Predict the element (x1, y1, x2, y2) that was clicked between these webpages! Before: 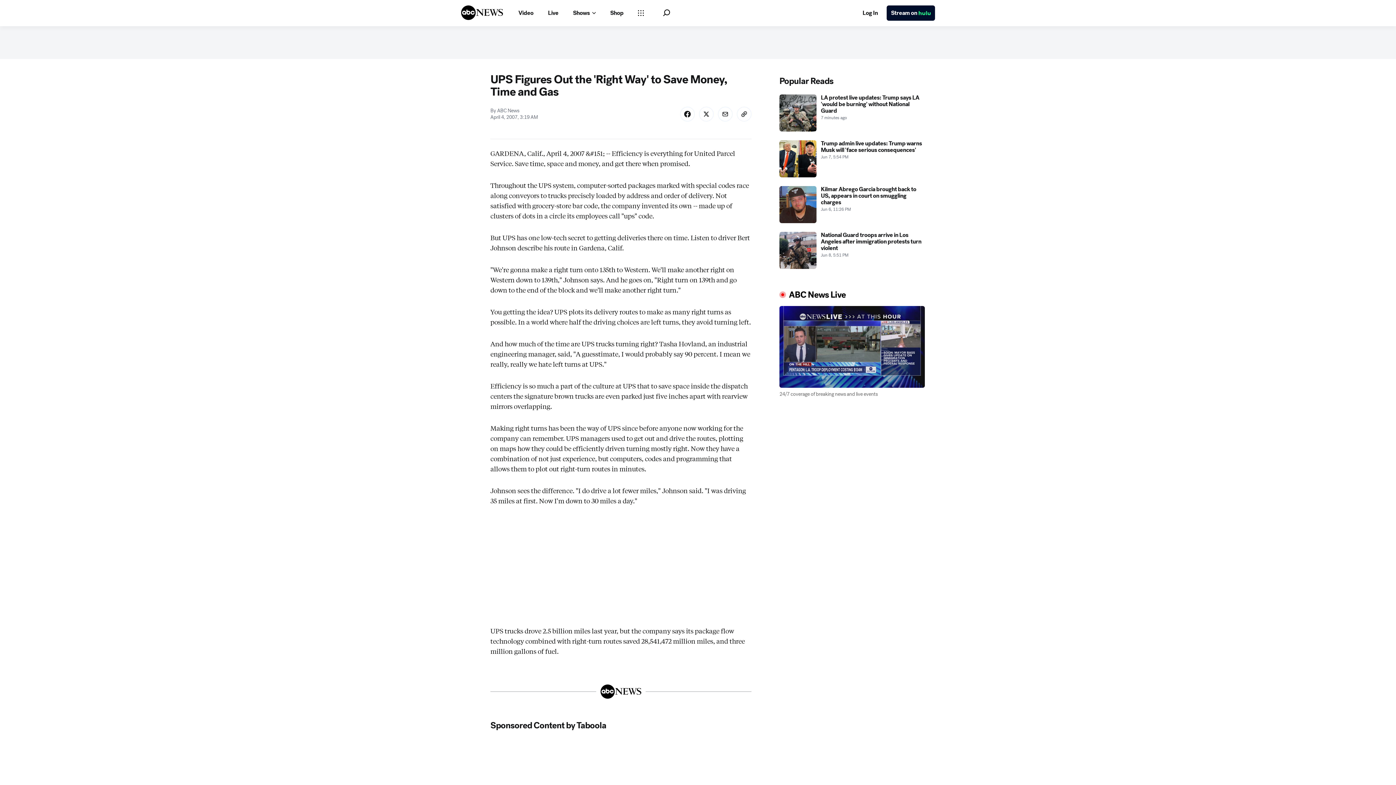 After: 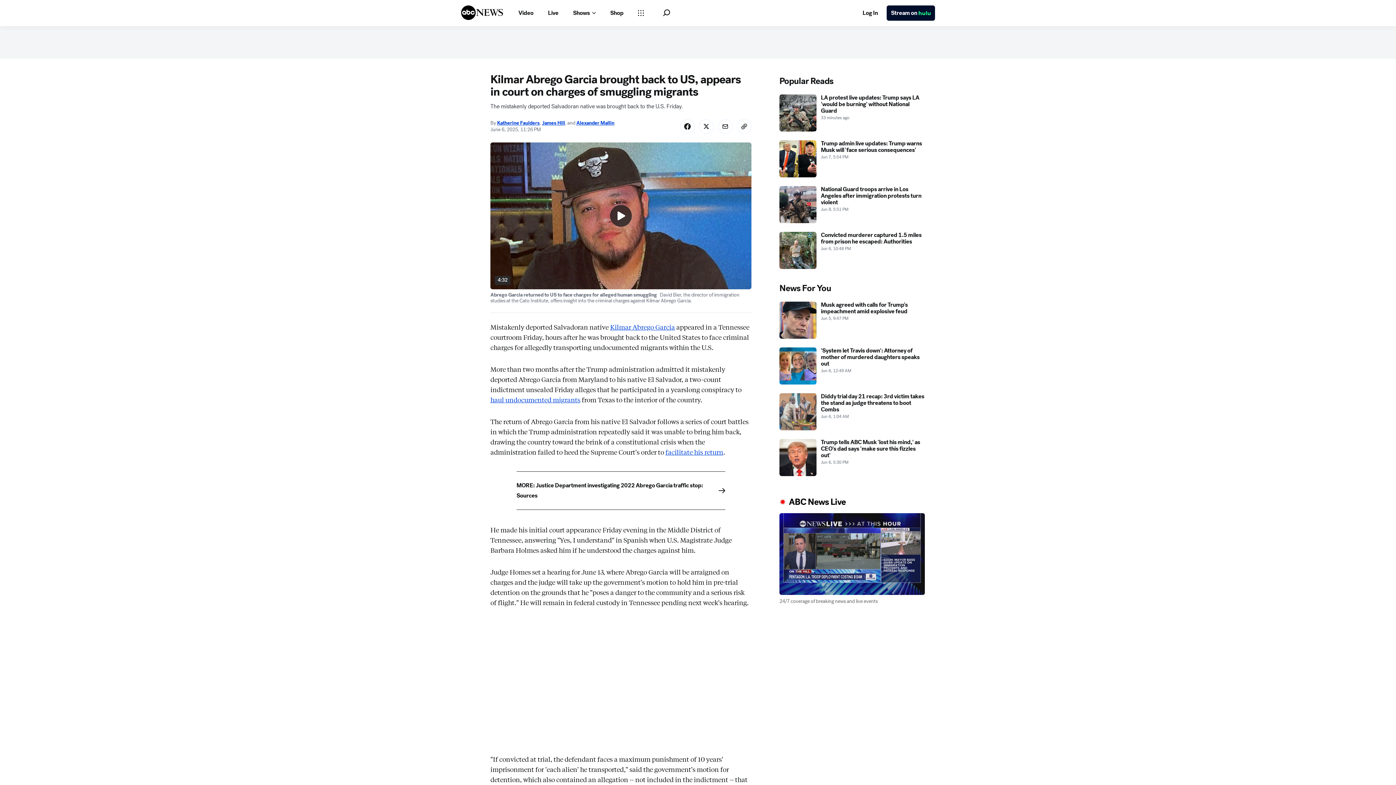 Action: label: Kilmar Abrego Garcia brought back to US, appears in court on smuggling charges 2025-06-06T23:26:00Z bbox: (779, 186, 925, 223)